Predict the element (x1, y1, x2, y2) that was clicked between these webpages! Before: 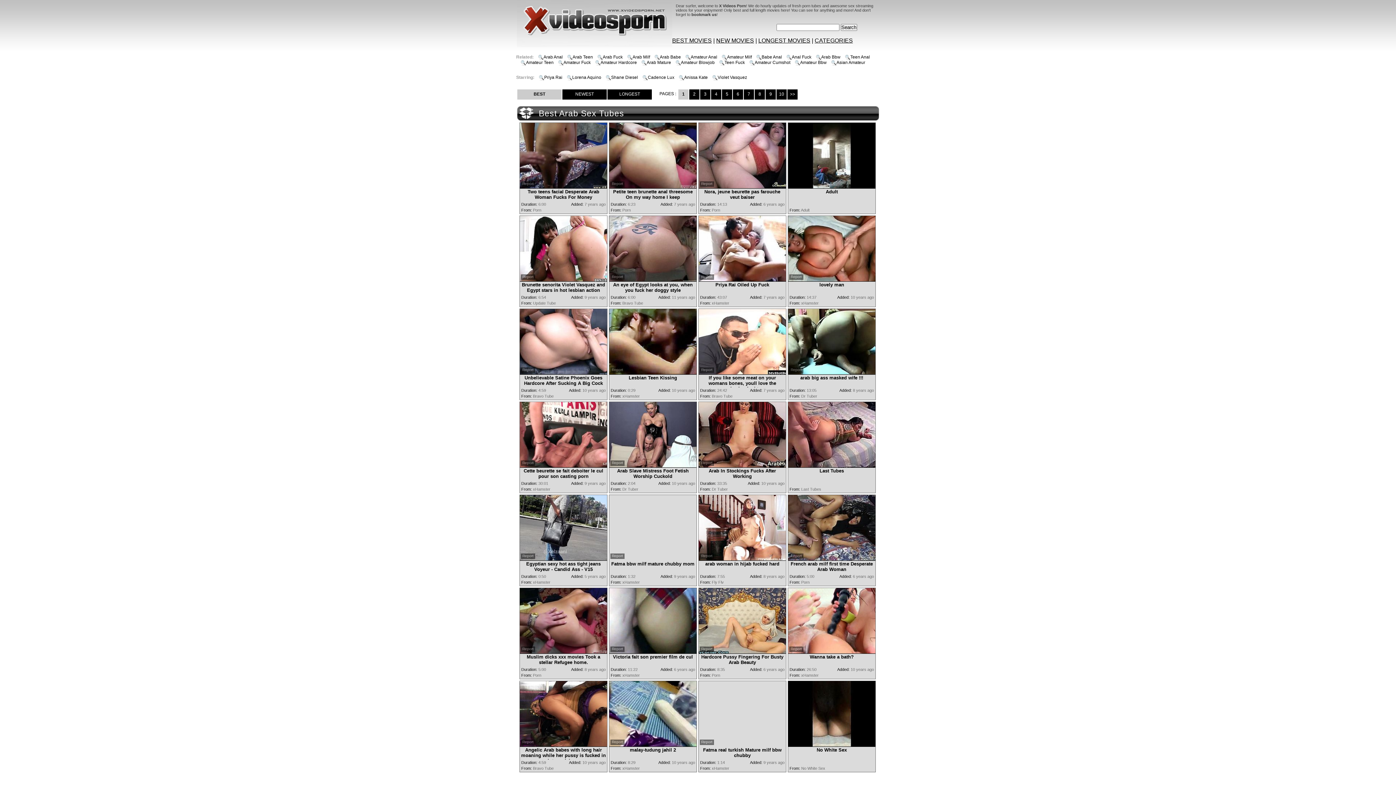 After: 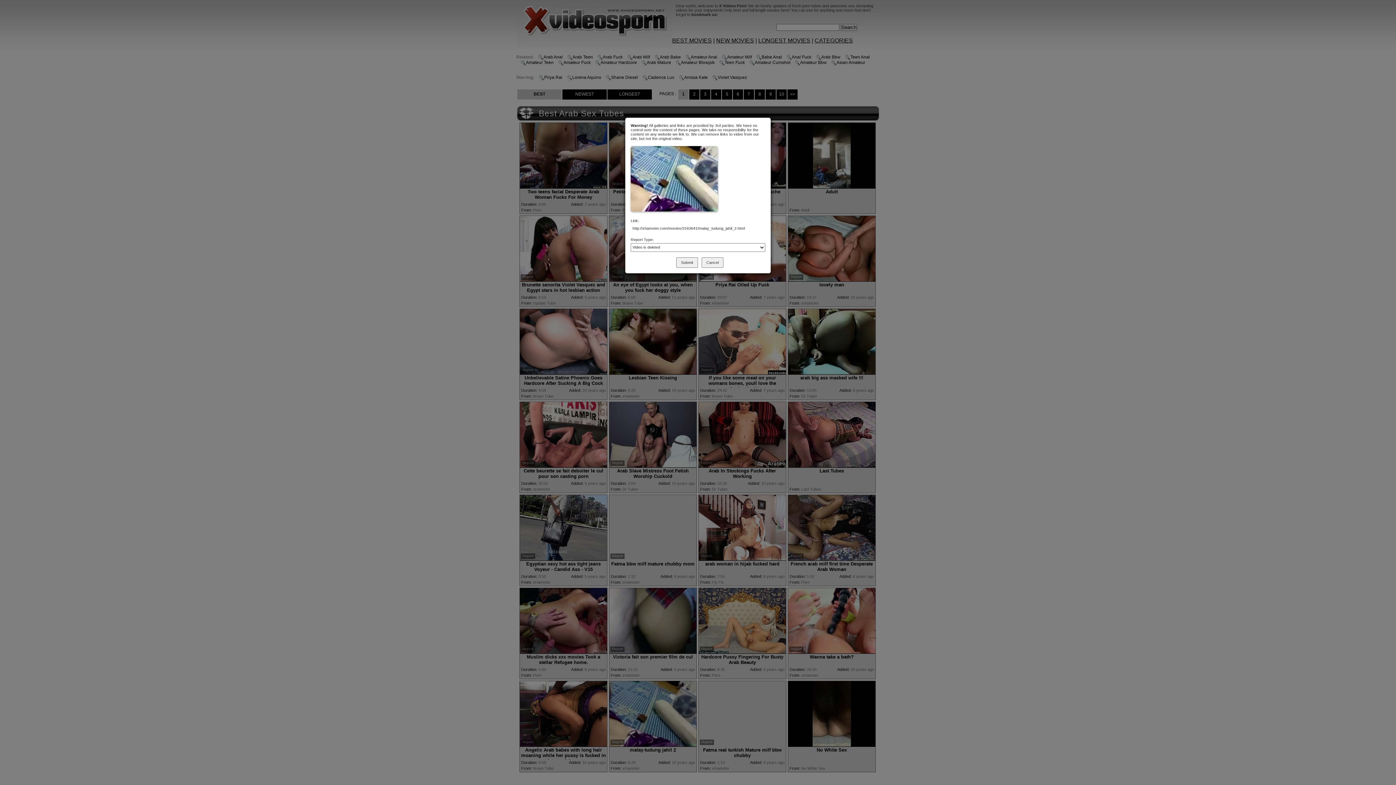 Action: label: Report bbox: (610, 740, 624, 745)